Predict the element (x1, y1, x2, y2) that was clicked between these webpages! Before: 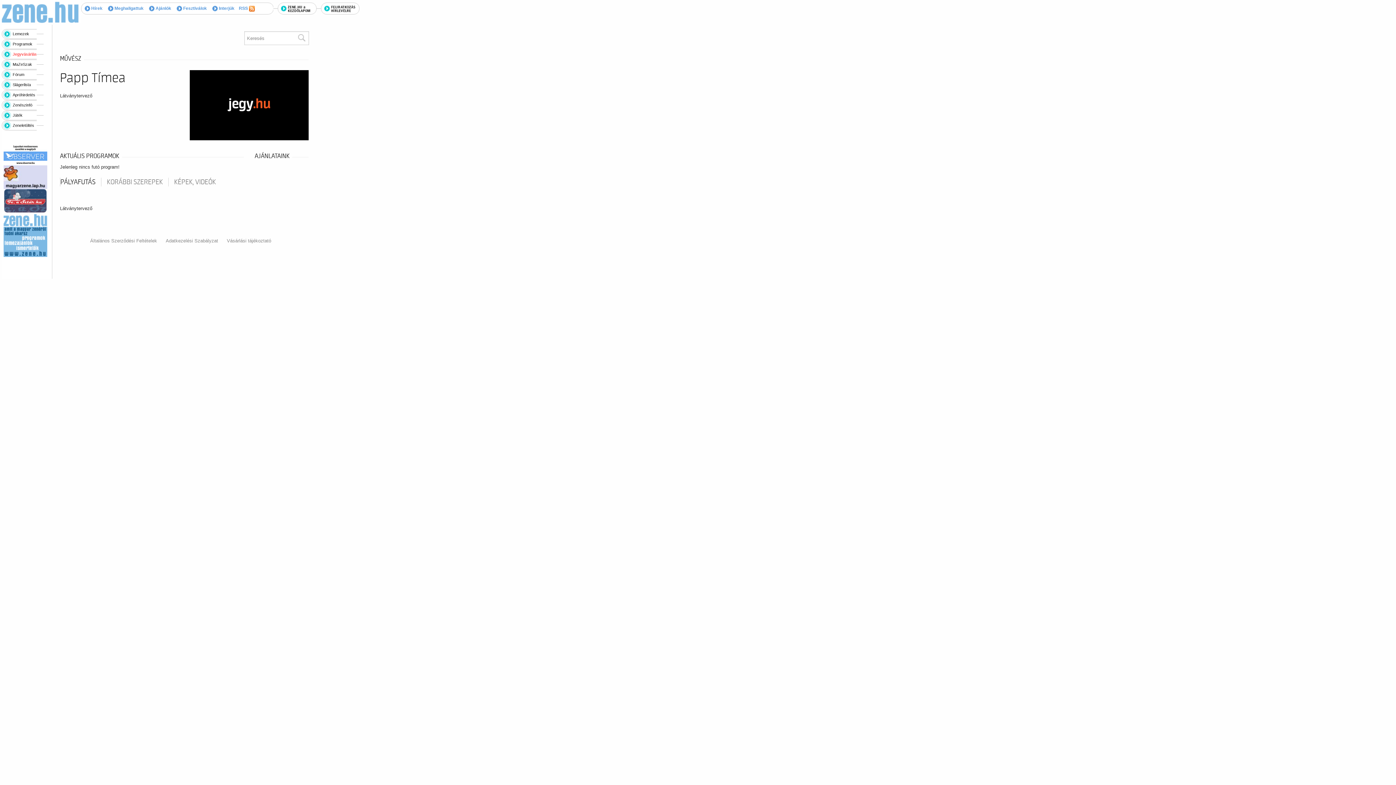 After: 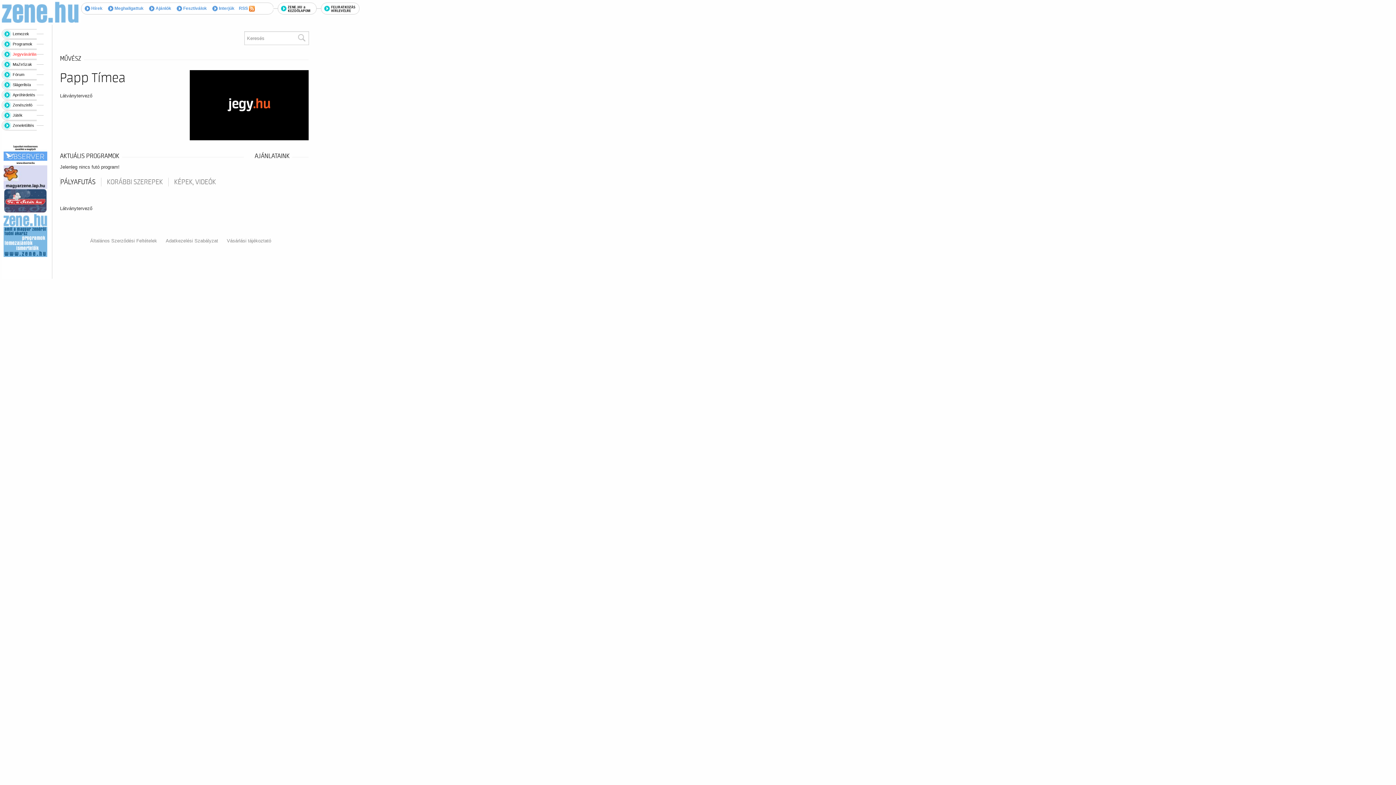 Action: bbox: (277, 5, 316, 10)